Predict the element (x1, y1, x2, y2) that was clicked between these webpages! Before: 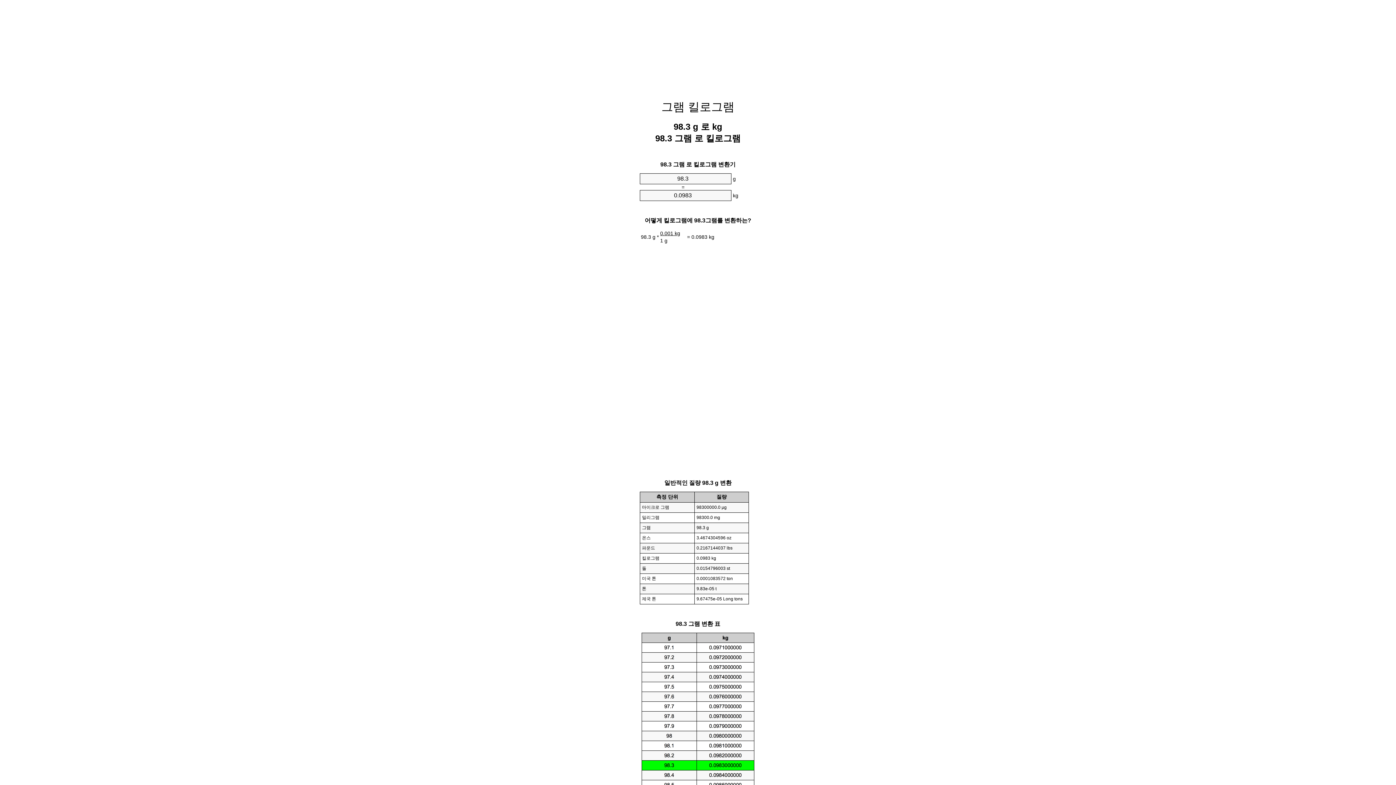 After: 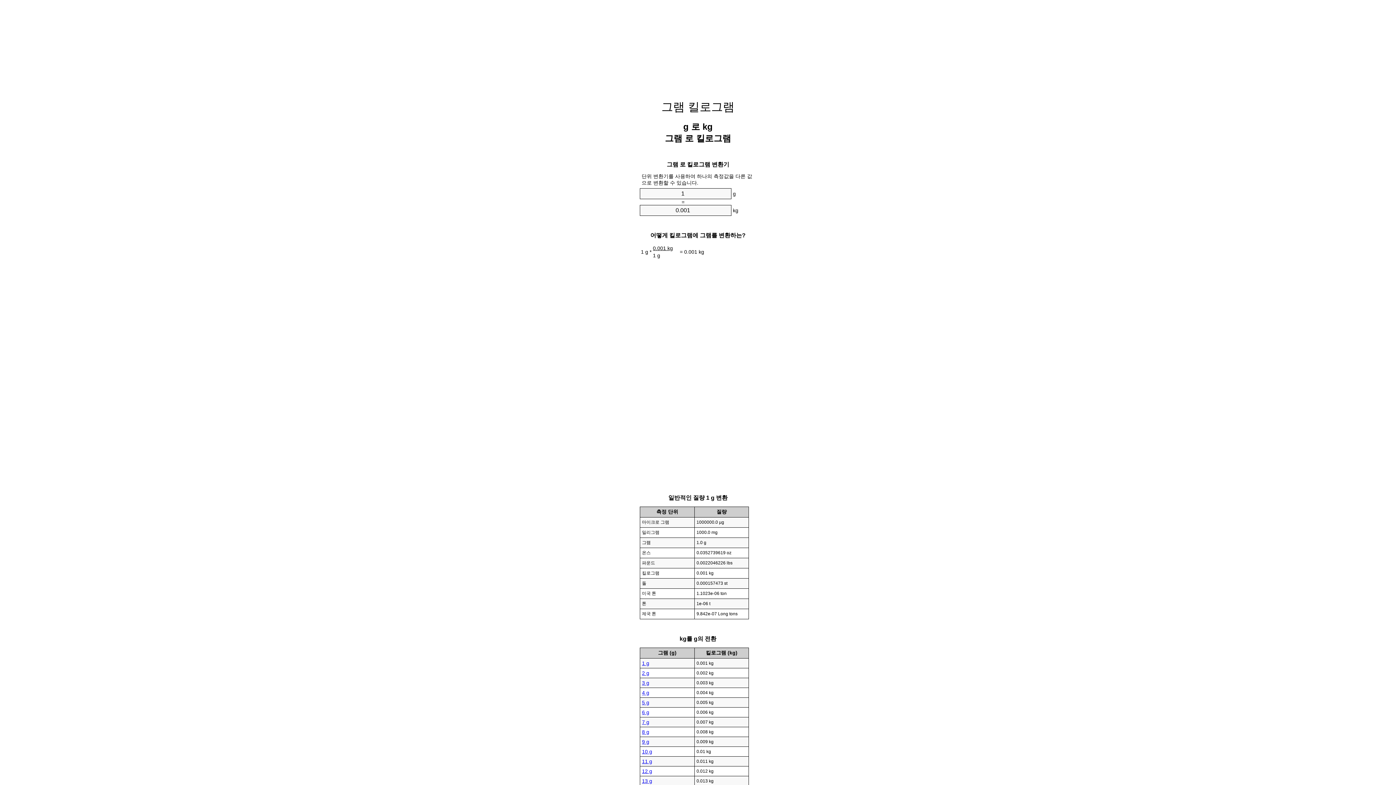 Action: label: 그램 킬로그램 bbox: (661, 100, 734, 113)